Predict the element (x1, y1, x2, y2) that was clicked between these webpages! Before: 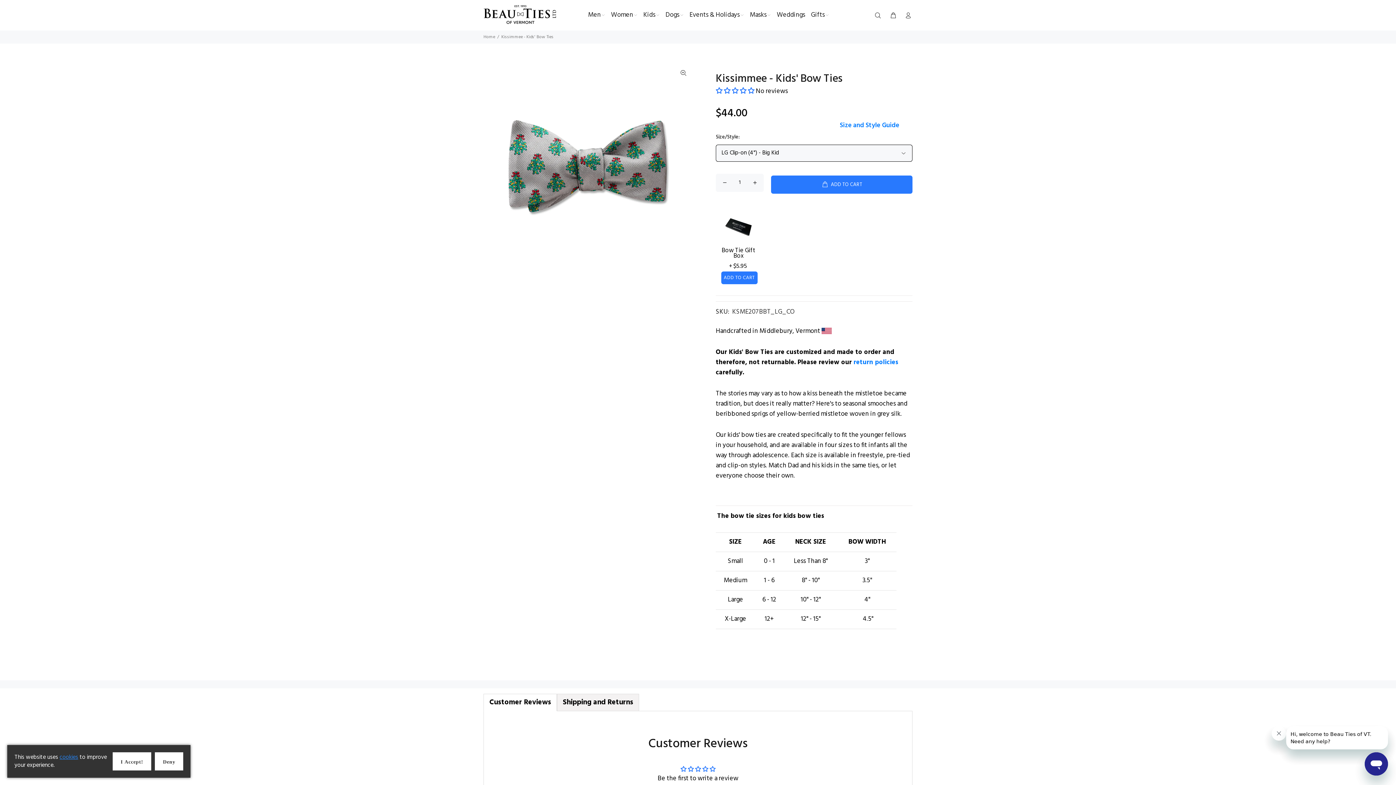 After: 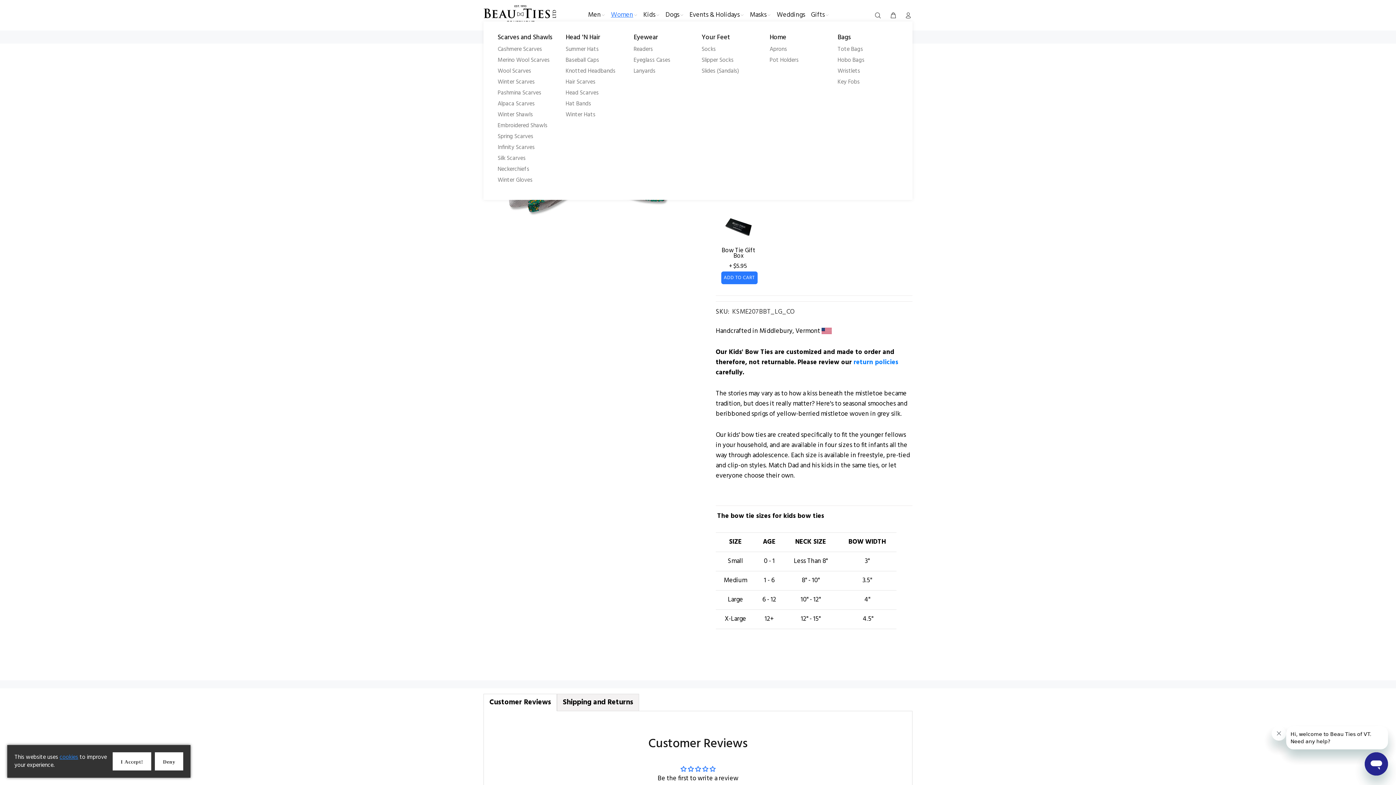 Action: bbox: (608, 8, 640, 21) label: Women